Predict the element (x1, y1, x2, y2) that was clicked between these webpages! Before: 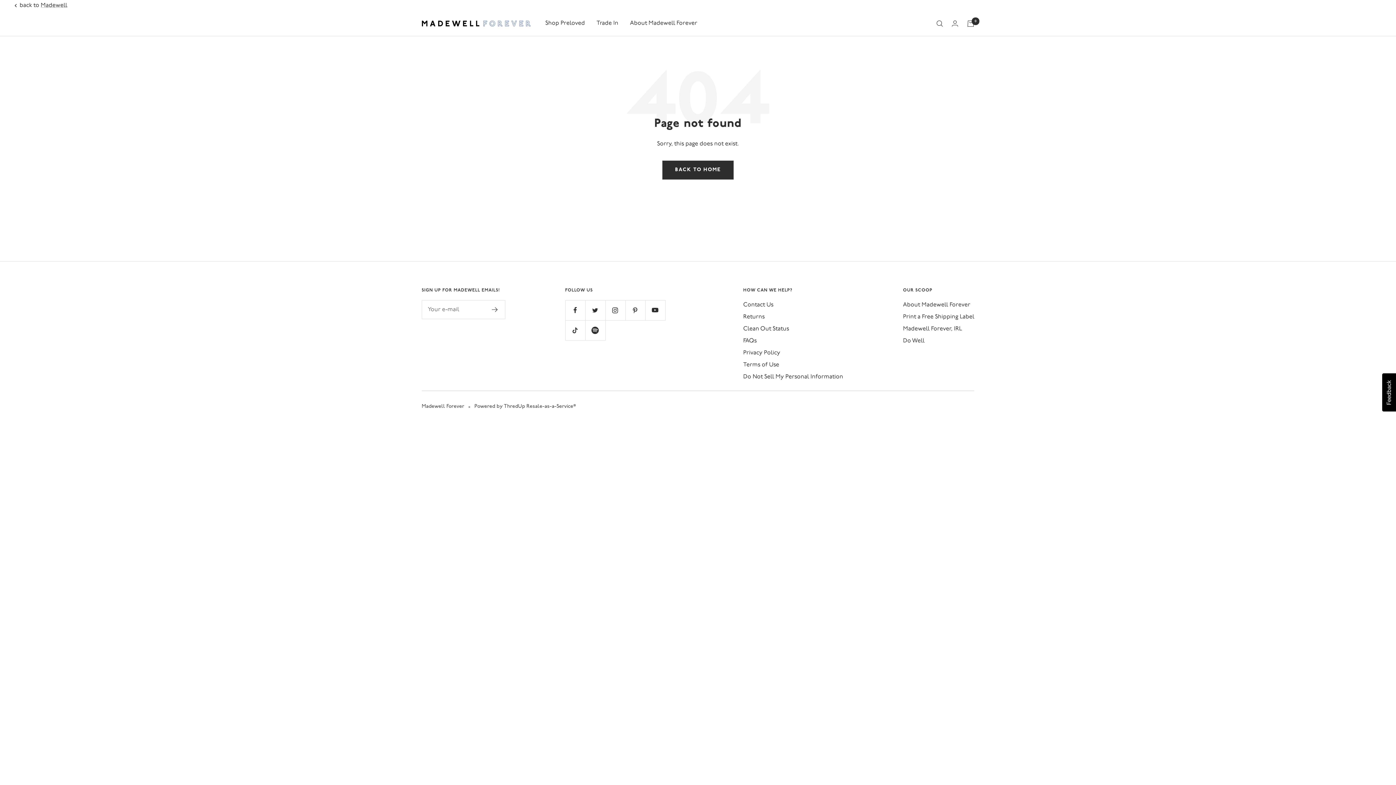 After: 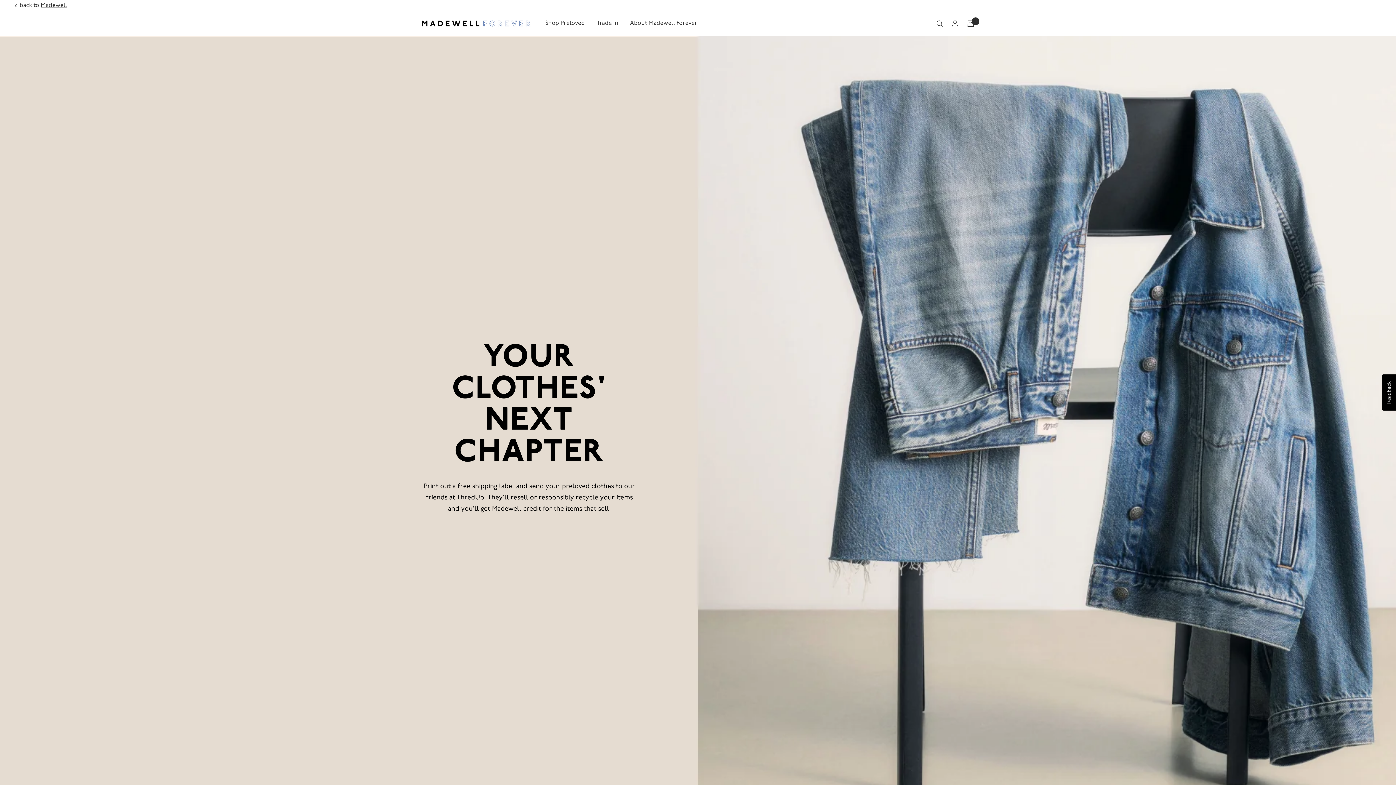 Action: bbox: (596, 18, 618, 28) label: Trade In